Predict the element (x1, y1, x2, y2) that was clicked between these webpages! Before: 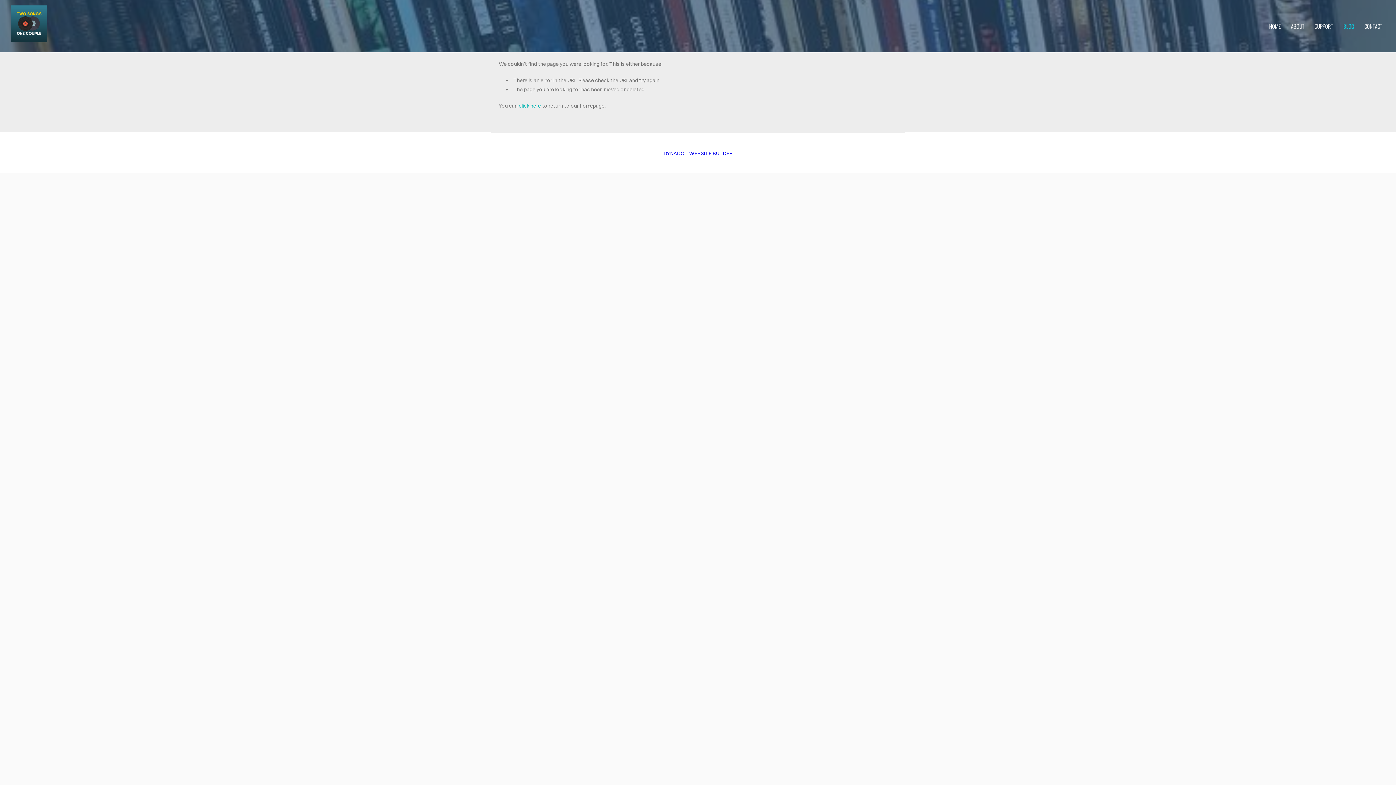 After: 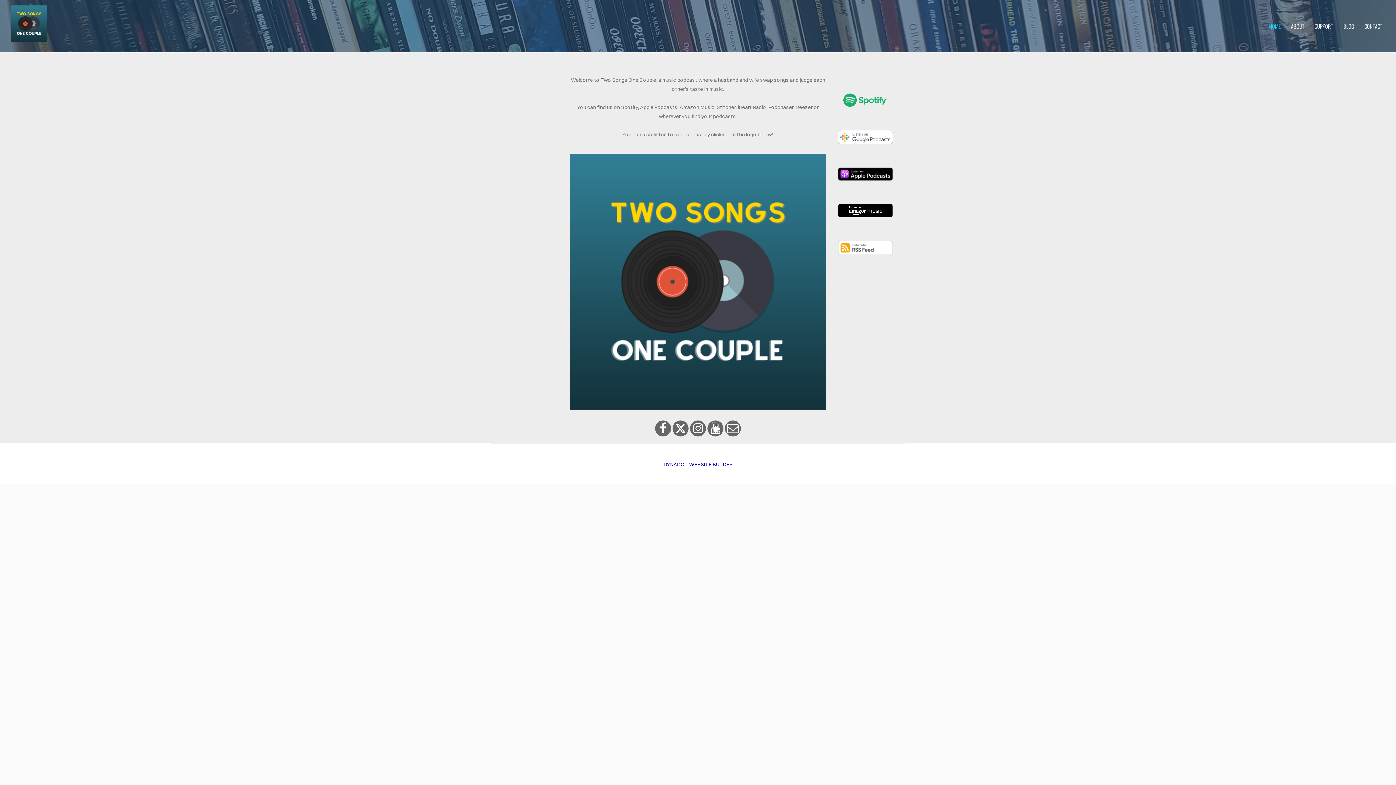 Action: bbox: (0, 5, 47, 46)